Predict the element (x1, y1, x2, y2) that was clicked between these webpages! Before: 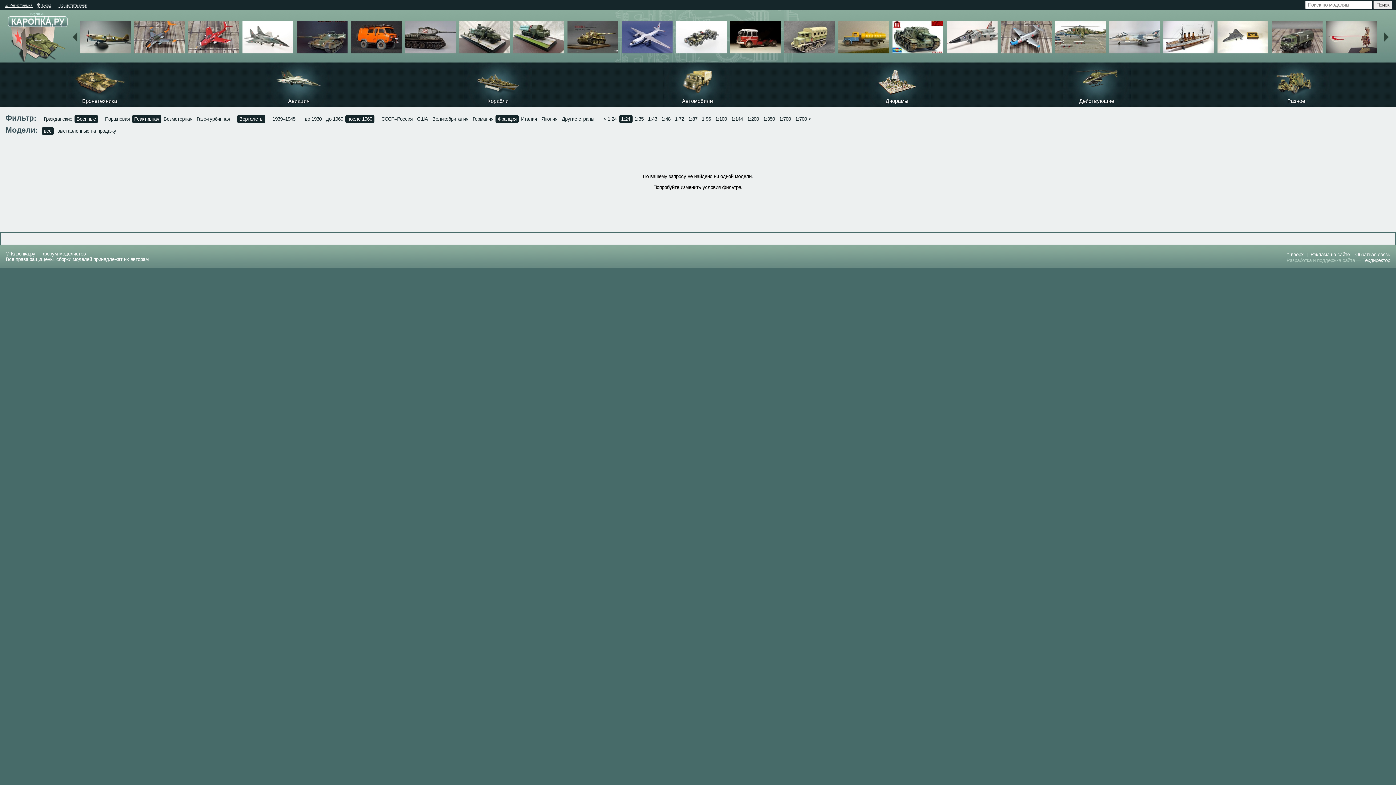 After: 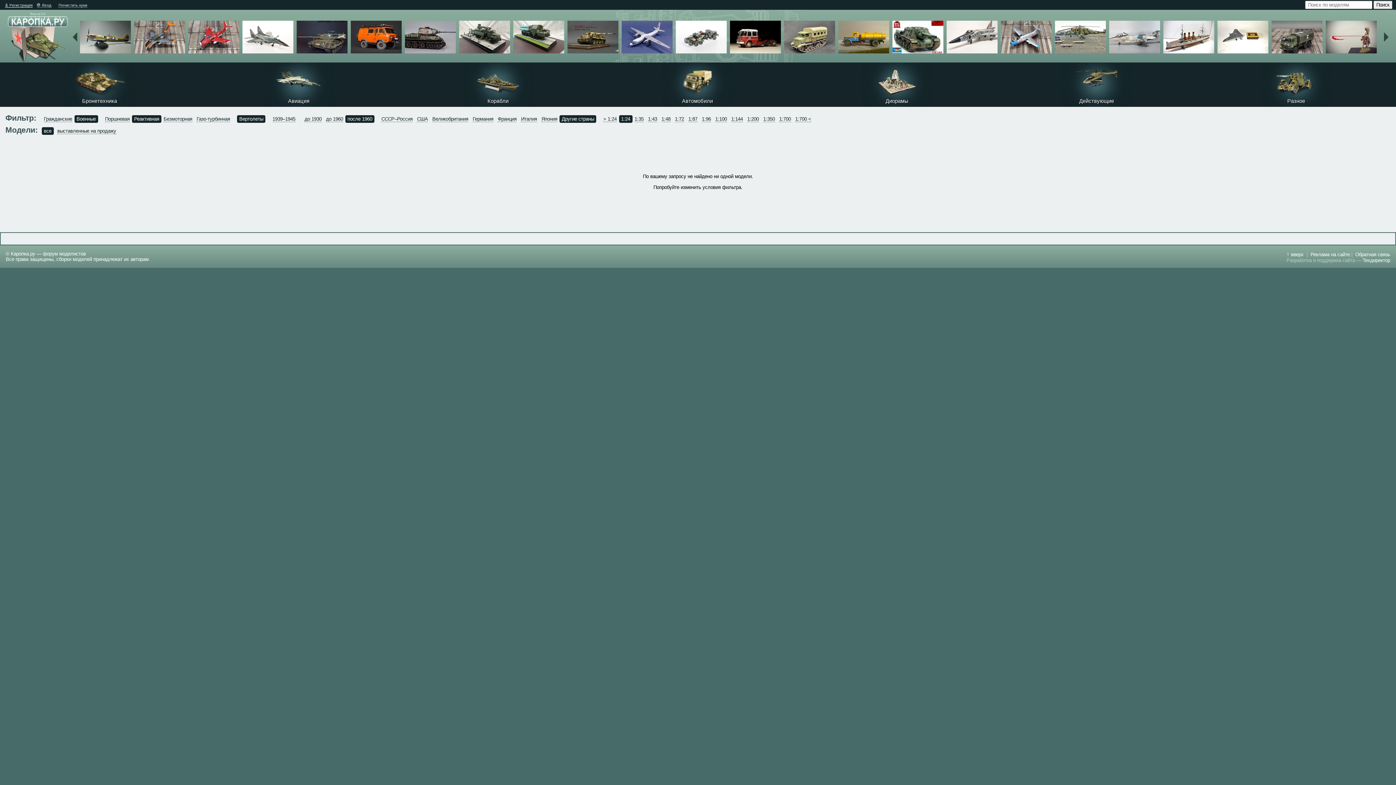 Action: label: Другие страны bbox: (561, 116, 594, 122)